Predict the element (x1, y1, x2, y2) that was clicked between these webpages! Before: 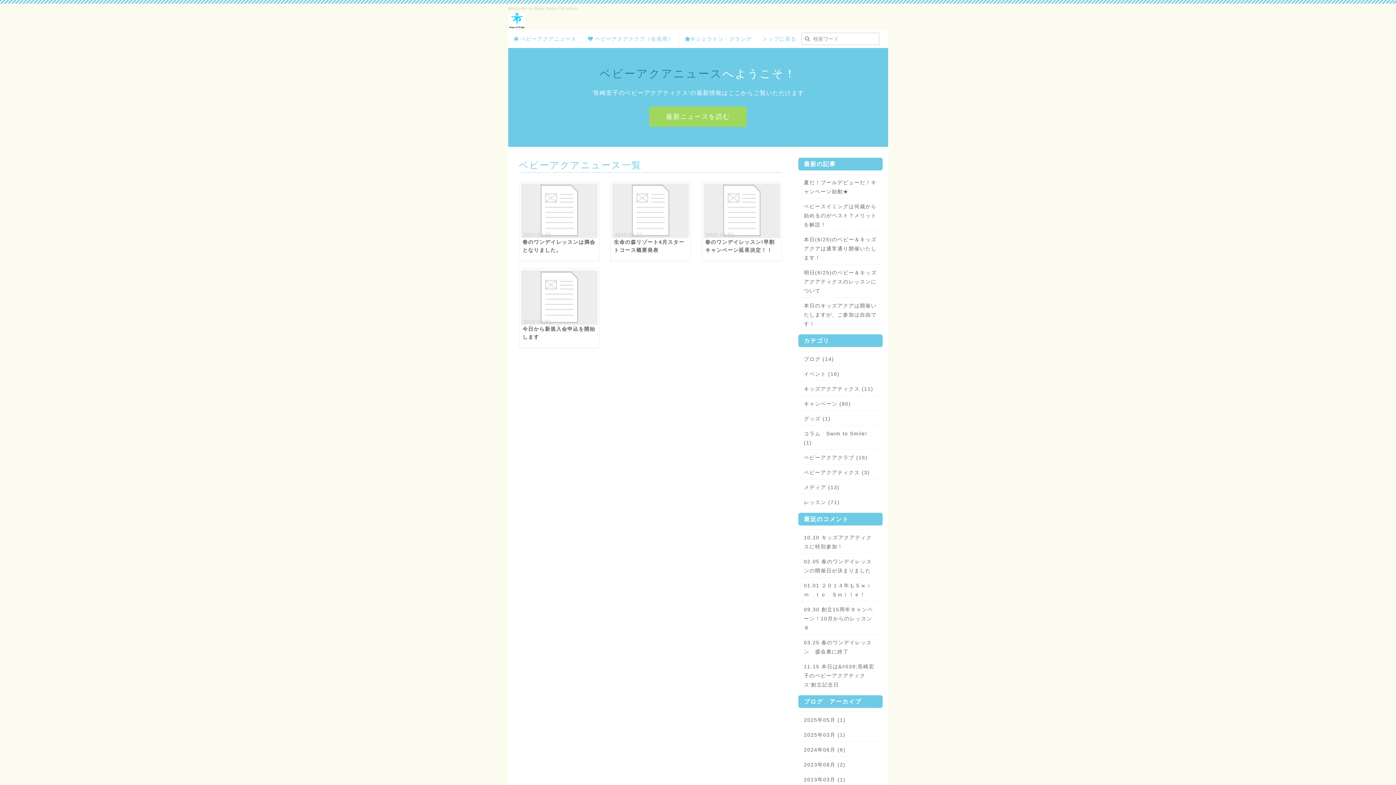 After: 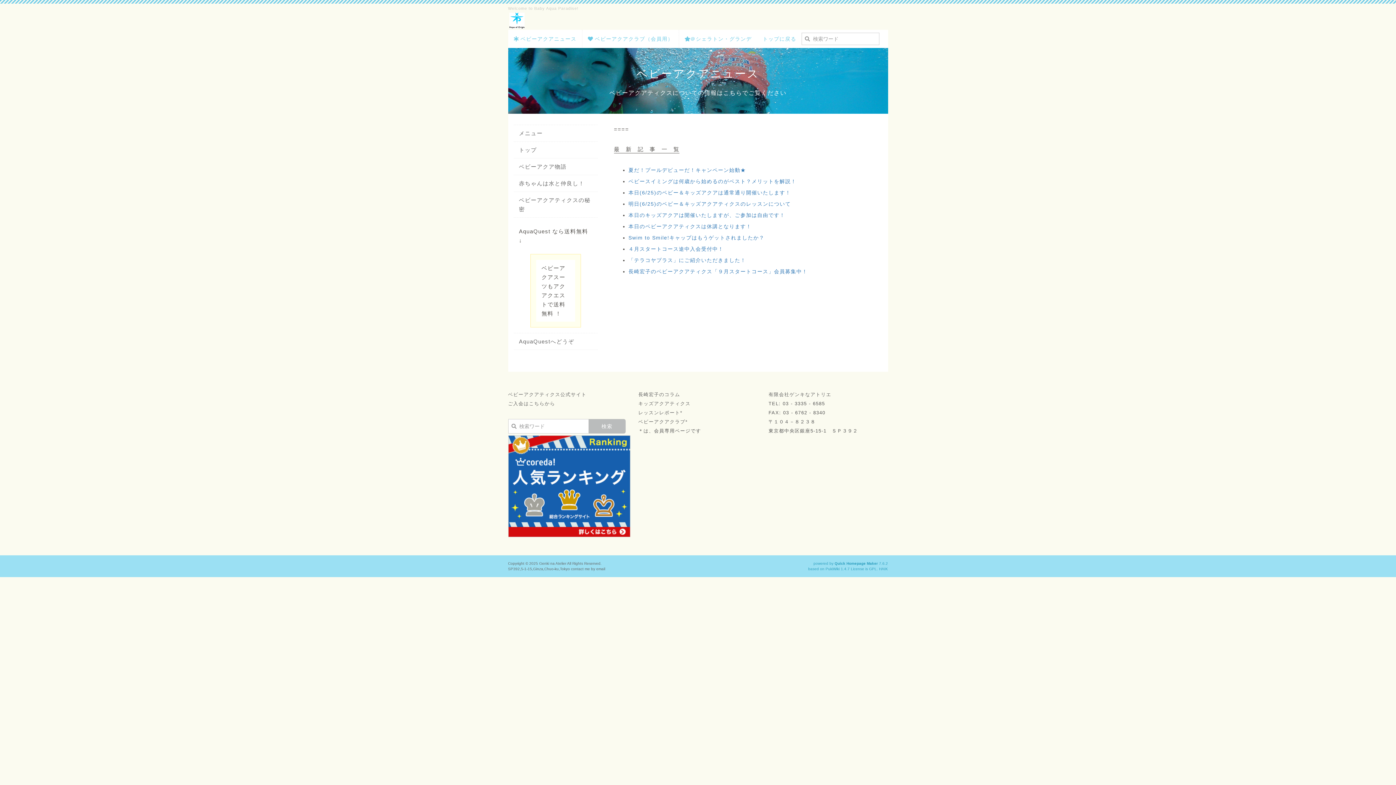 Action: label: ベビーアクアニュース bbox: (599, 67, 722, 79)